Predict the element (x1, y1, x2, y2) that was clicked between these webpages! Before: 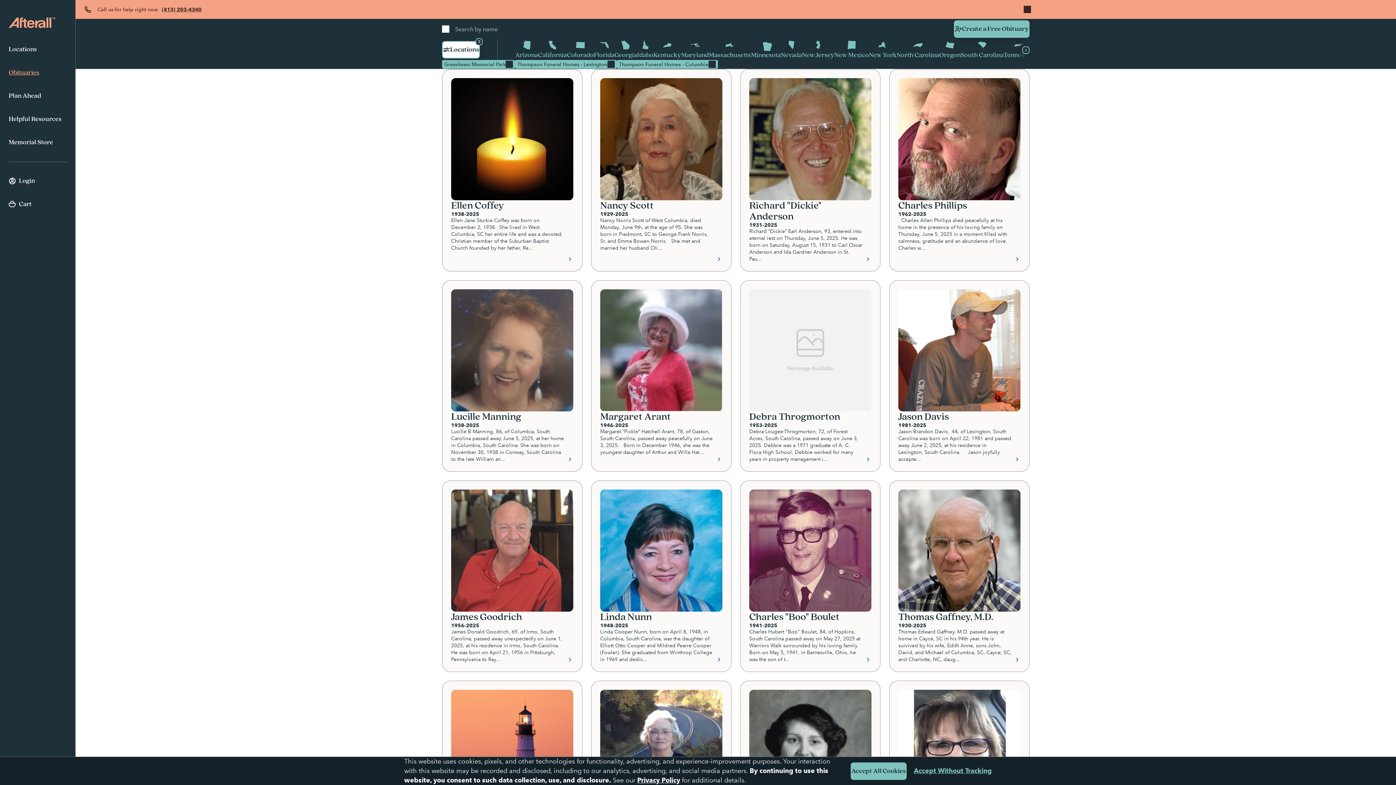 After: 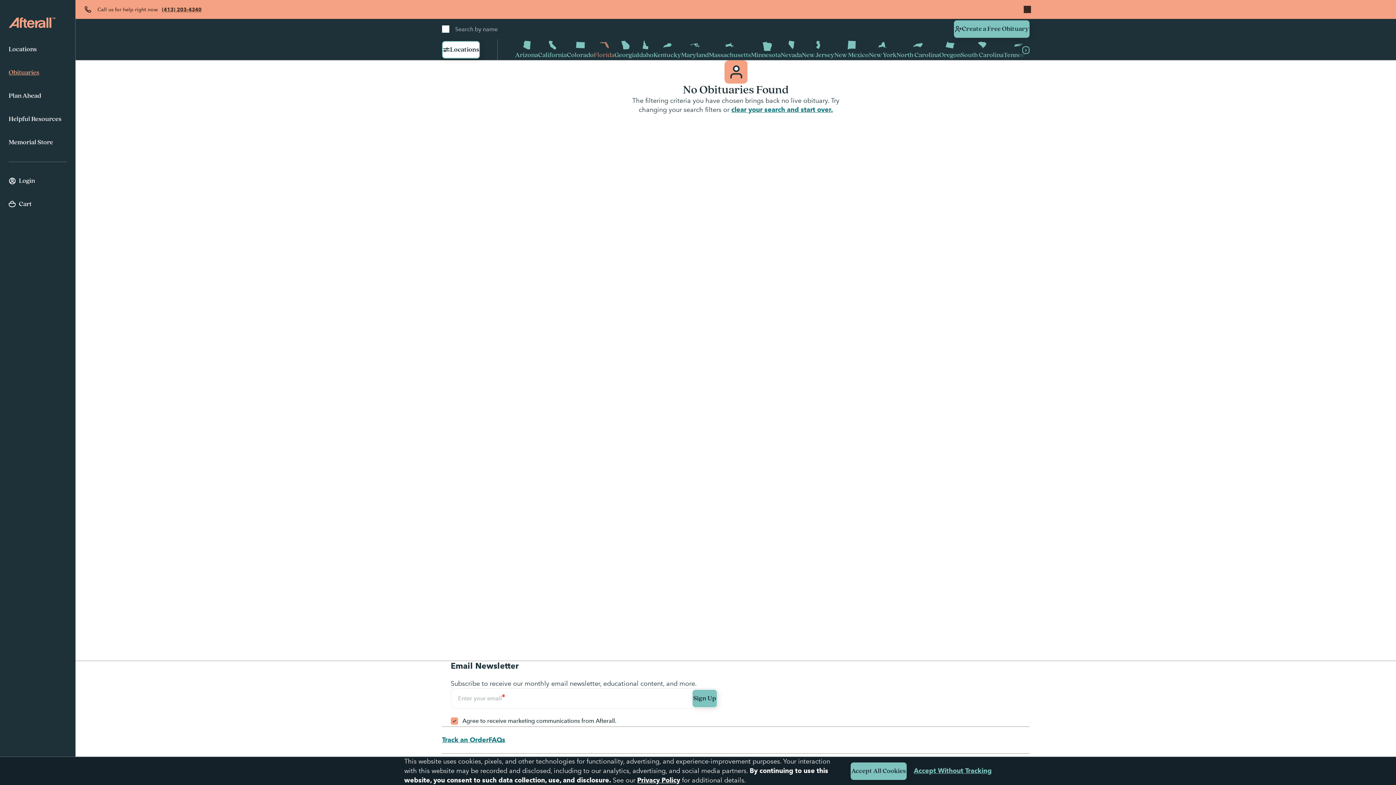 Action: label: Florida bbox: (593, 39, 614, 60)